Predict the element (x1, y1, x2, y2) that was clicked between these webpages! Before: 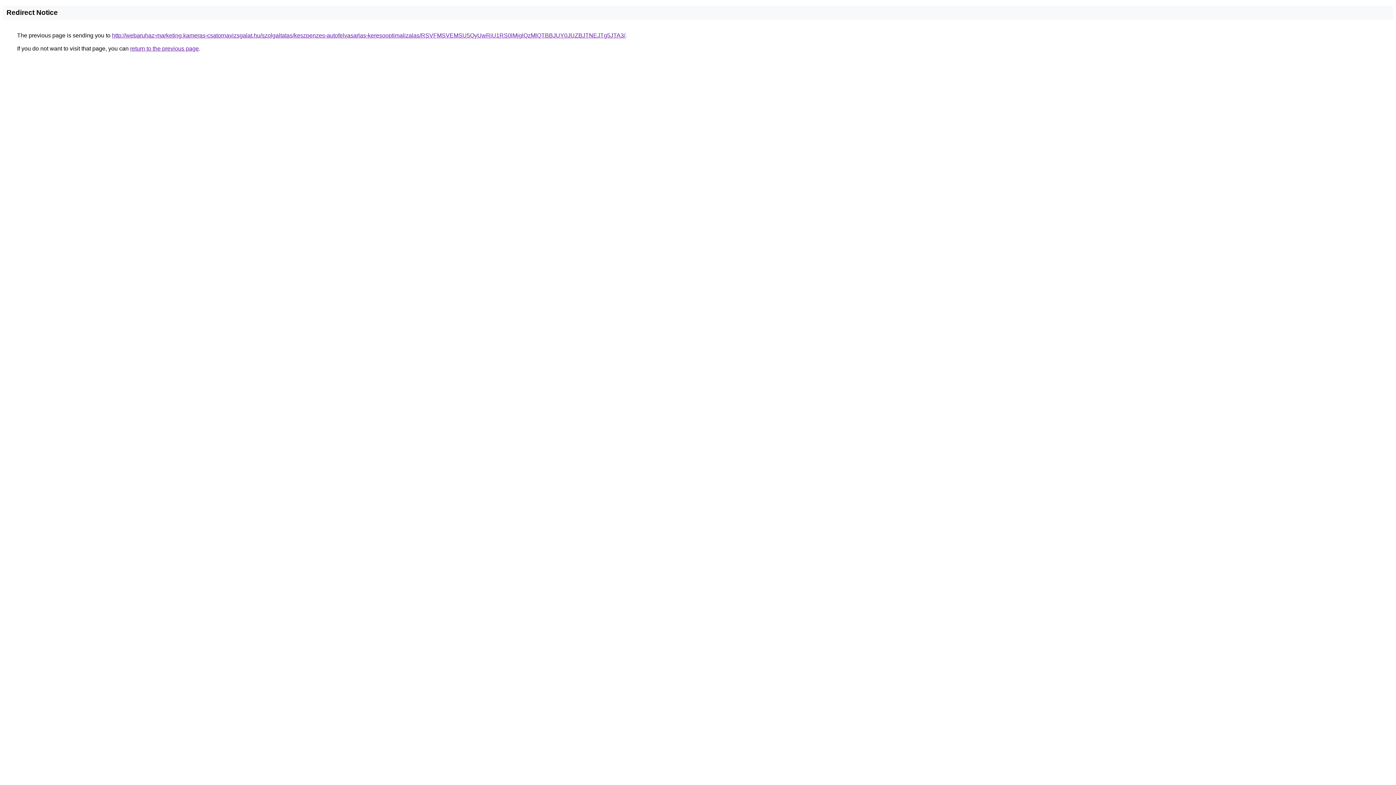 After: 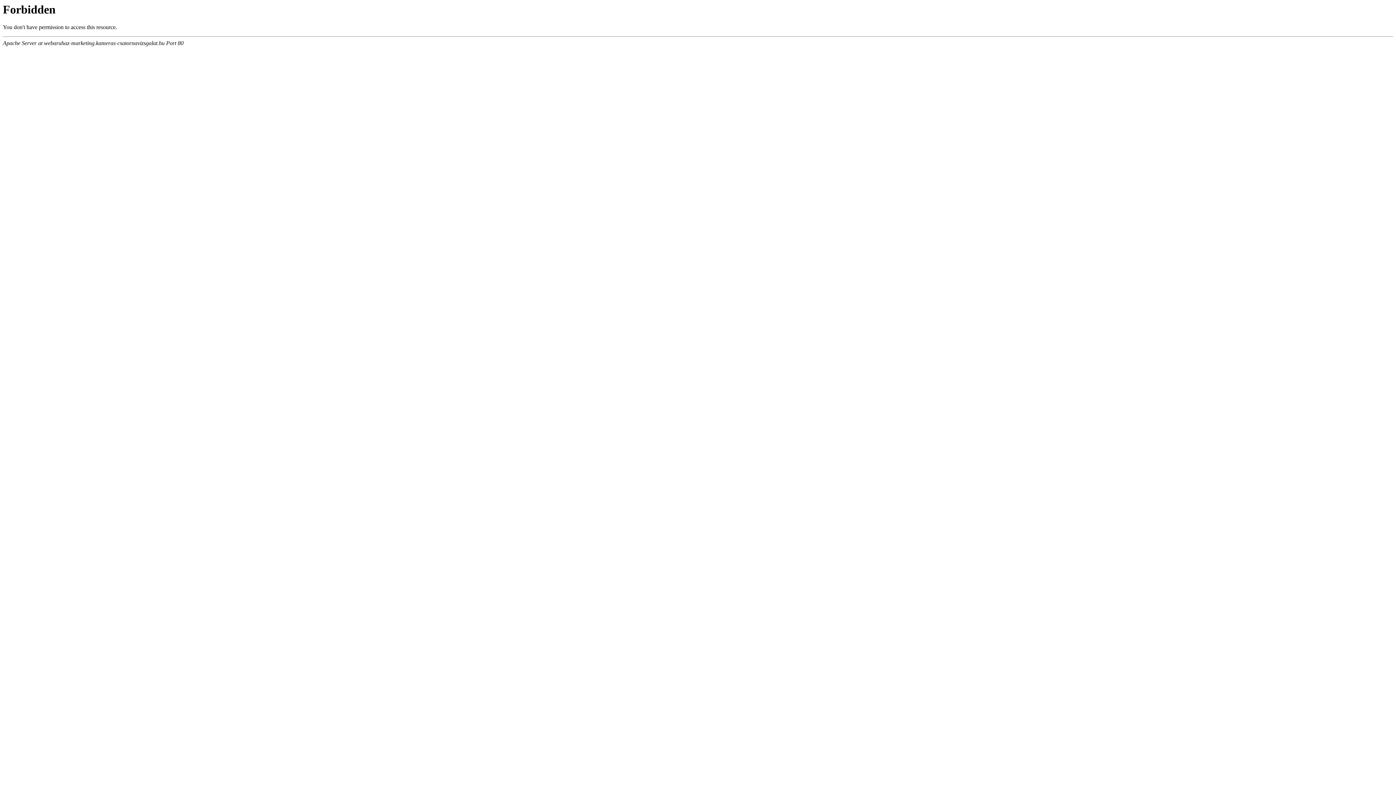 Action: bbox: (112, 32, 625, 38) label: http://webaruhaz-marketing.kameras-csatornavizsgalat.hu/szolgaltatas/keszpenzes-autofelvasarlas-keresooptimalizalas/RSVFMSVEMSU5QyUwRiU1RS0lMjglQzMlQTBBJUY0JUZBJTNEJTg5JTA3/